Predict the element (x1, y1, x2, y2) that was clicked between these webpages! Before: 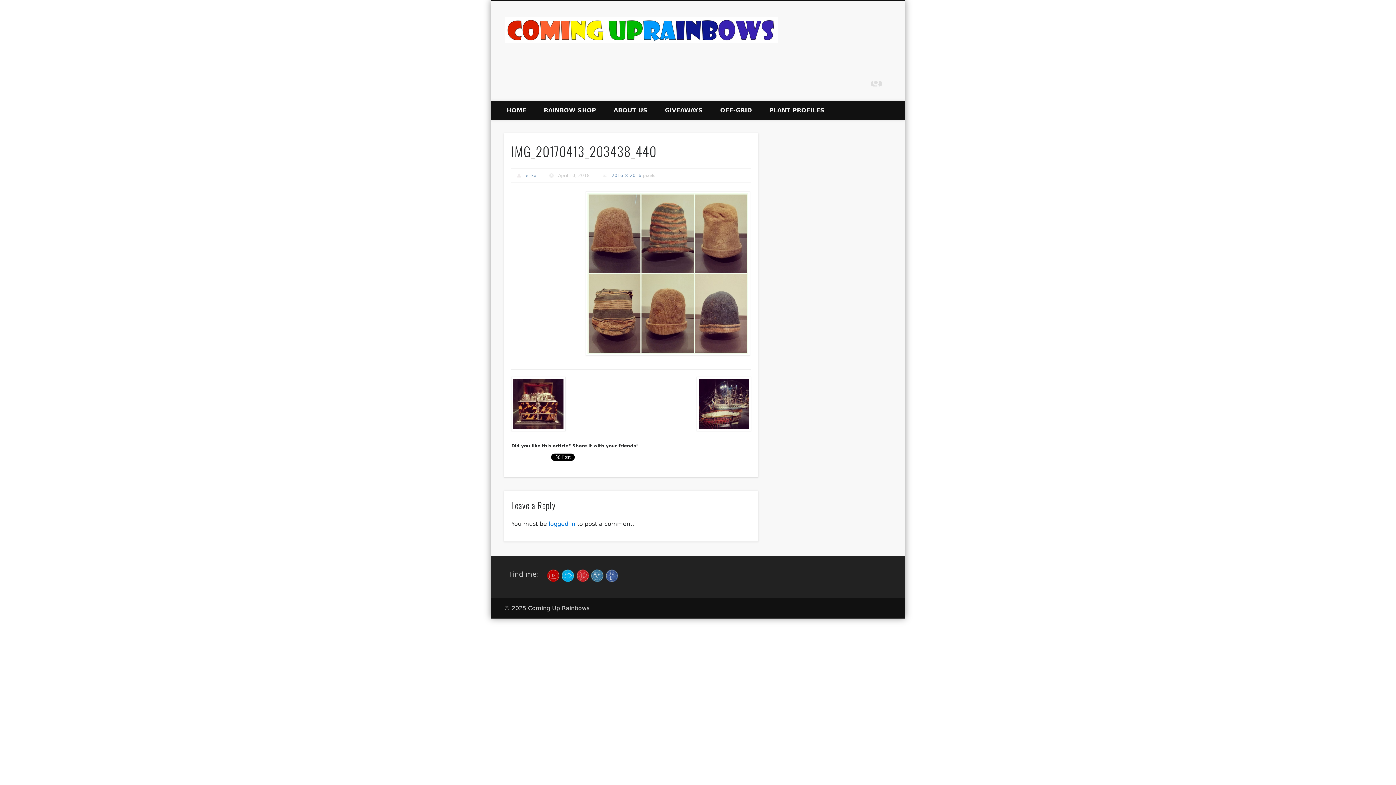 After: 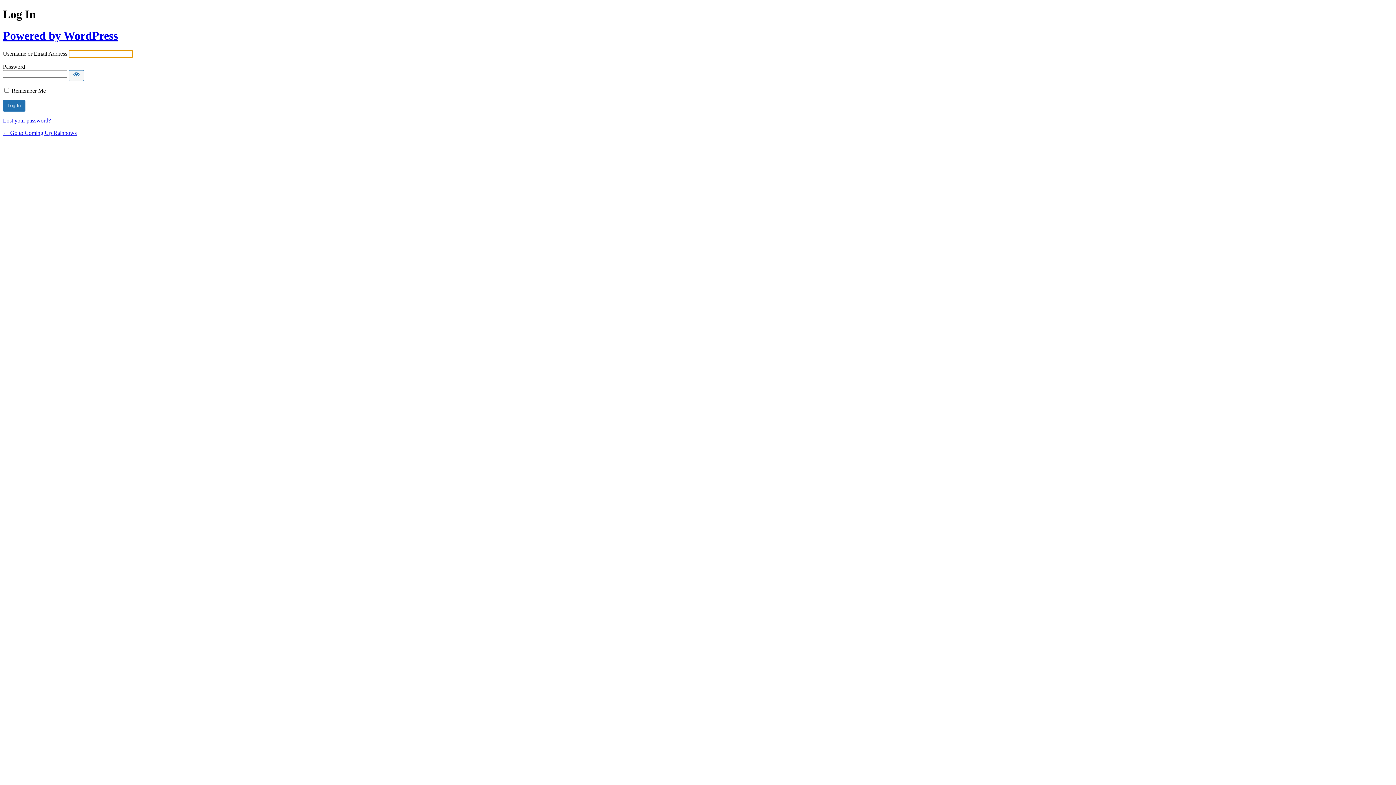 Action: label: logged in bbox: (548, 520, 575, 527)